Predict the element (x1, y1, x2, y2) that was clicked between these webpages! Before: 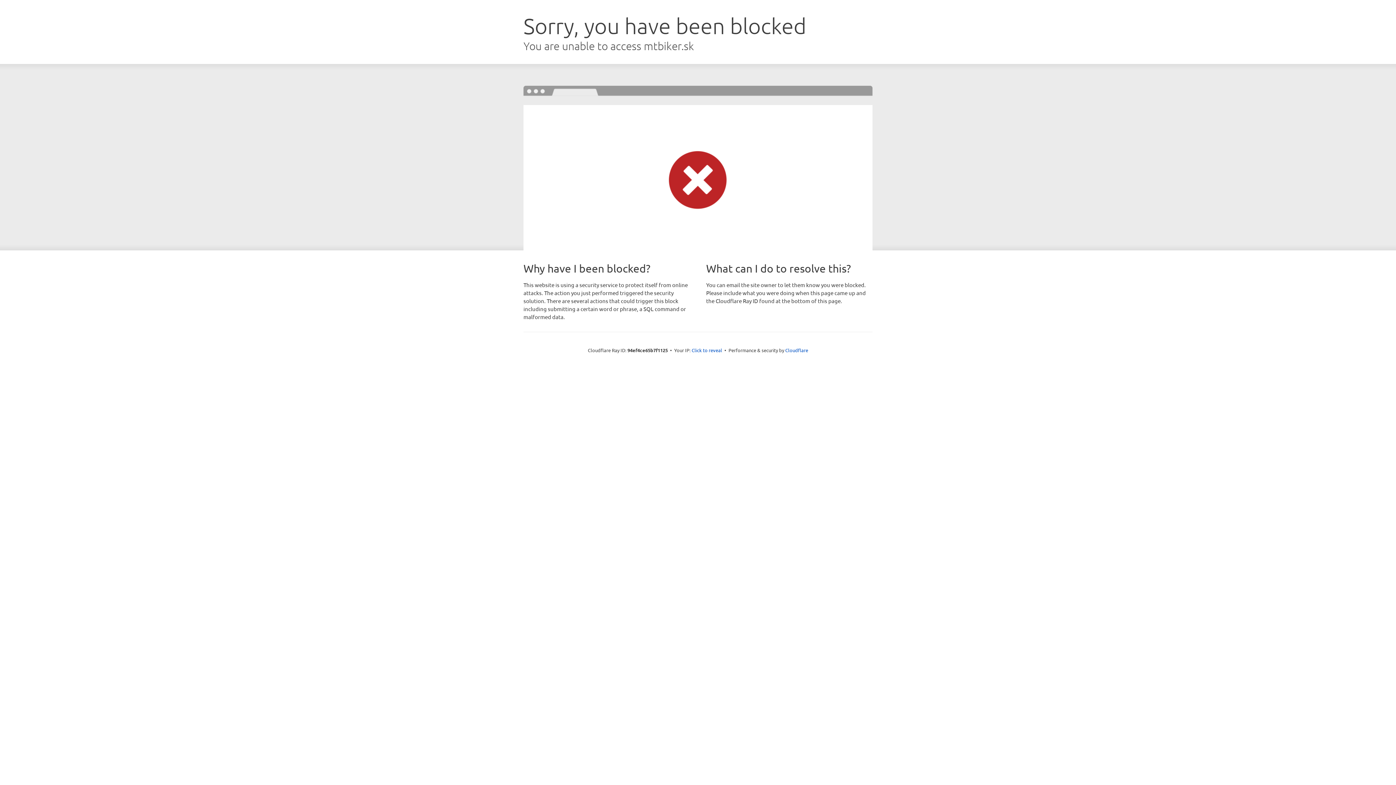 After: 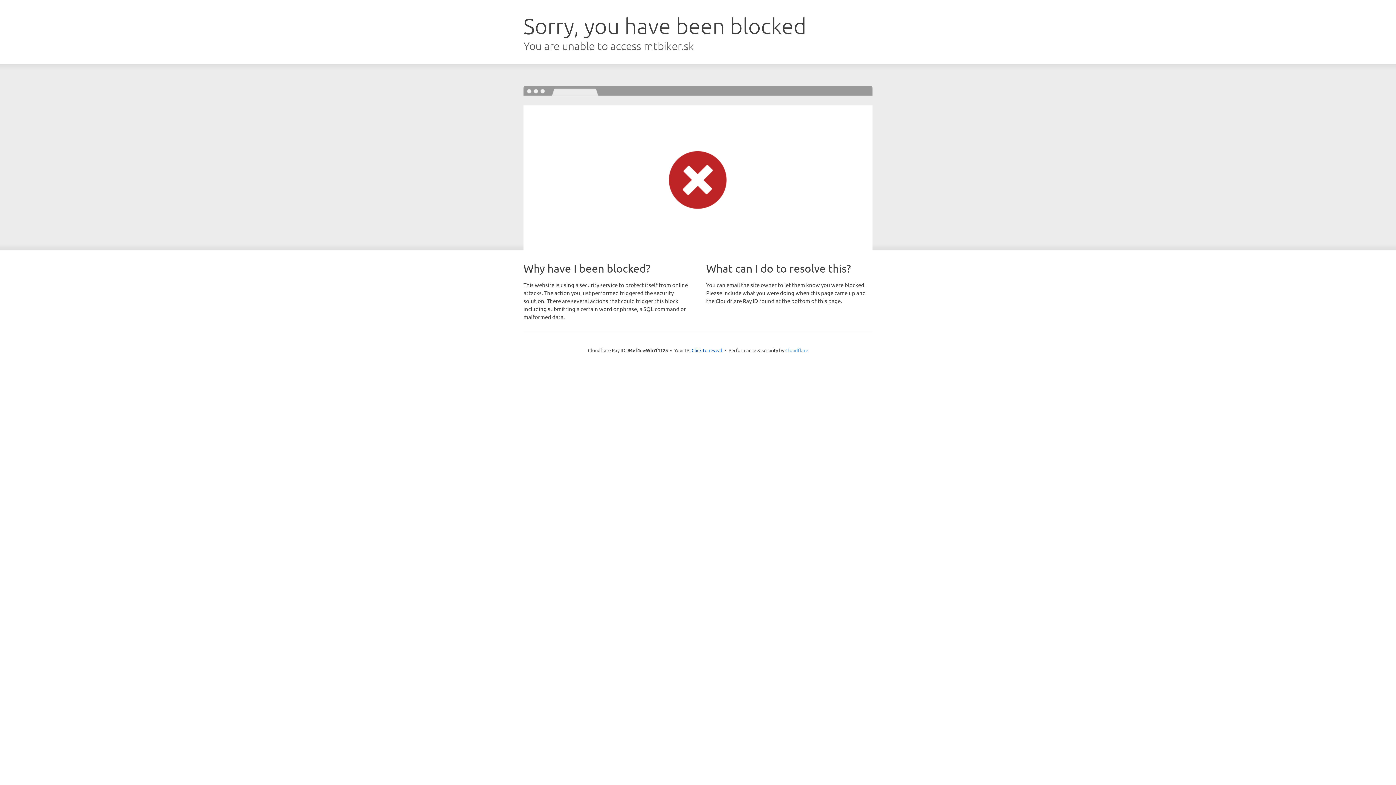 Action: label: Cloudflare bbox: (785, 347, 808, 353)